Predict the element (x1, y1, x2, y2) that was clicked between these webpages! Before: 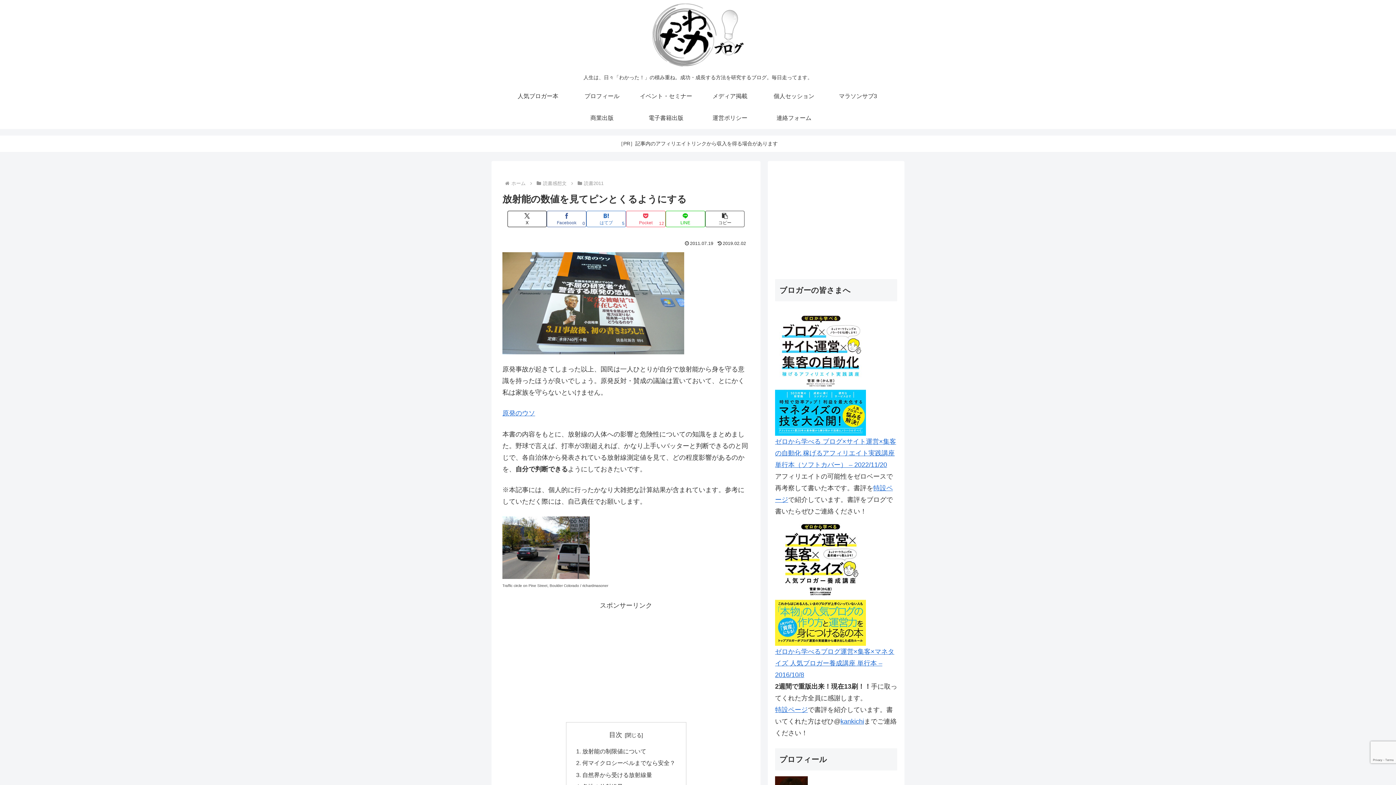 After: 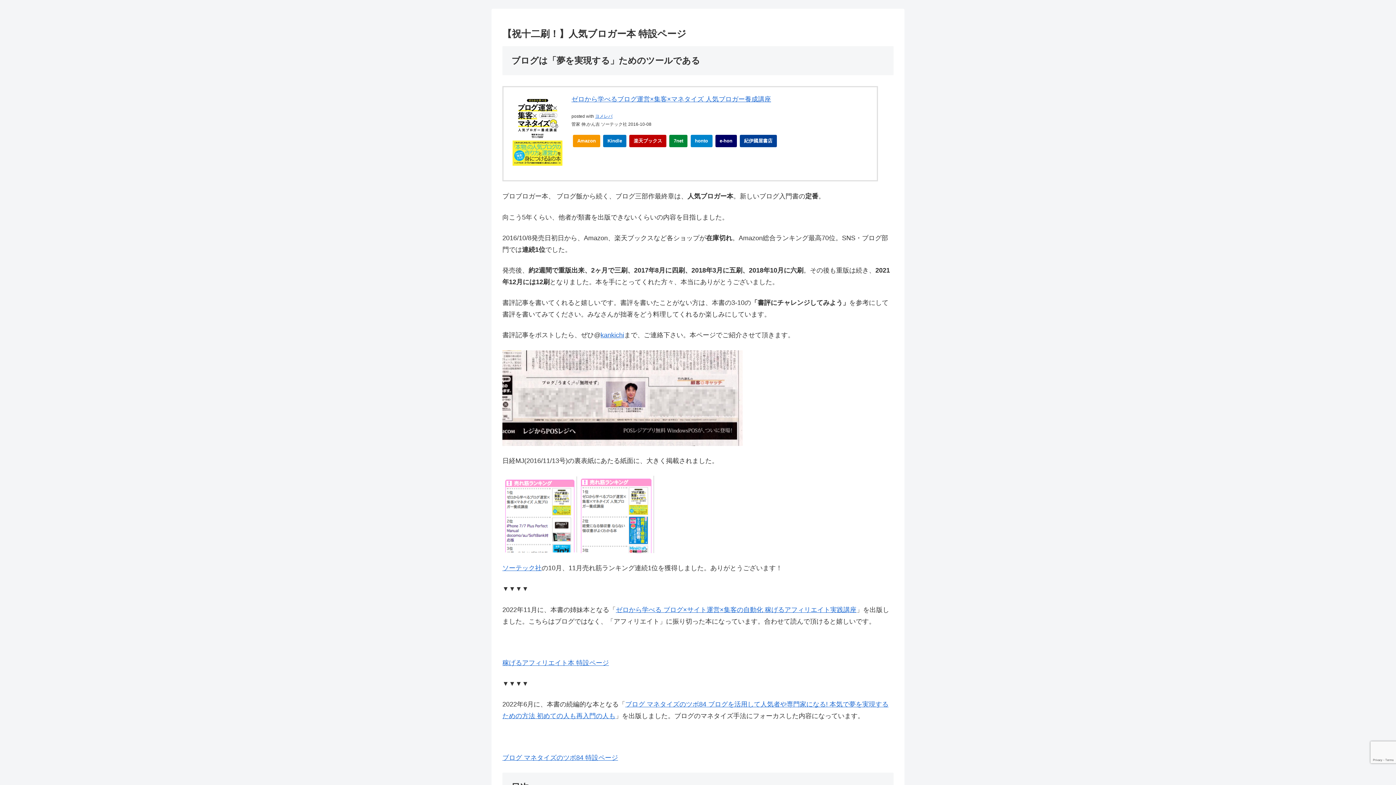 Action: label: 特設ページ bbox: (775, 706, 808, 713)